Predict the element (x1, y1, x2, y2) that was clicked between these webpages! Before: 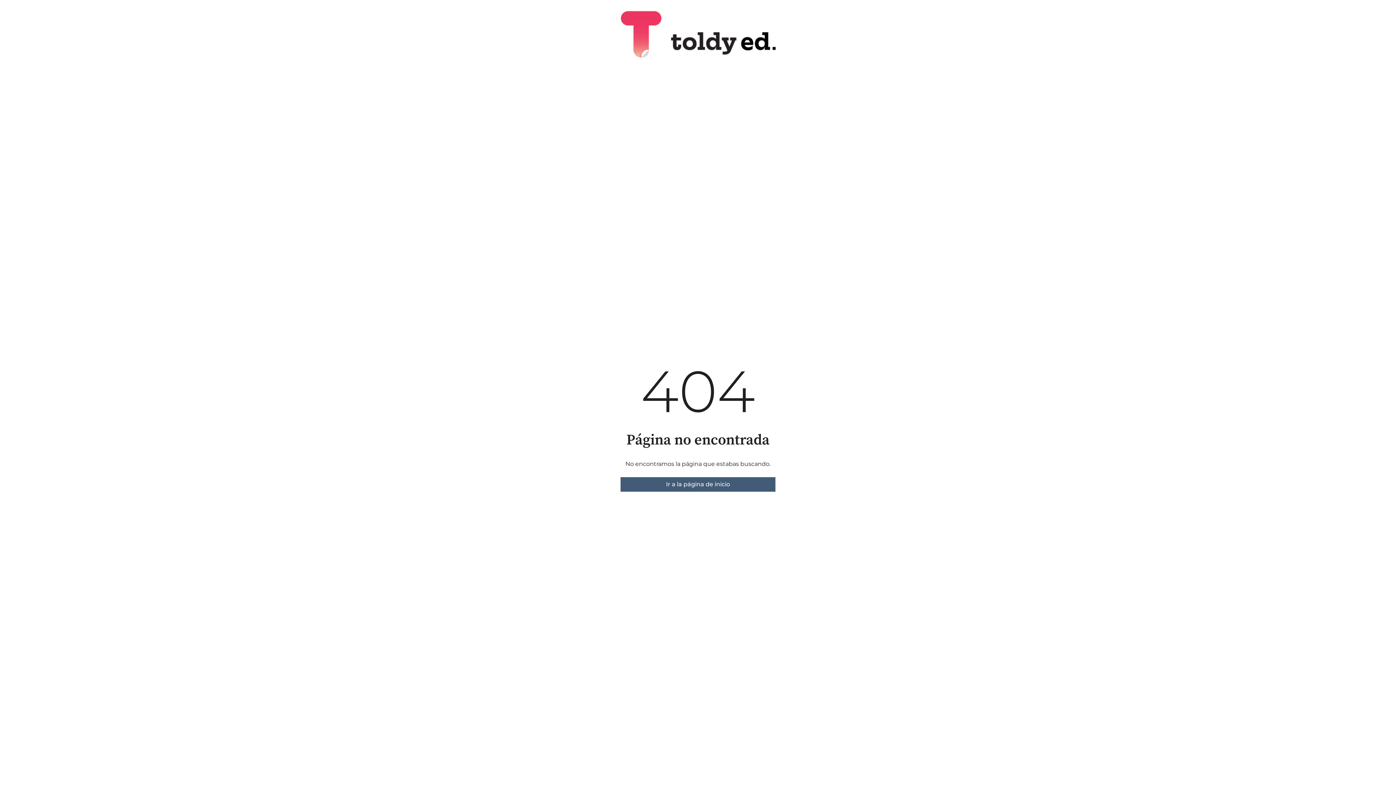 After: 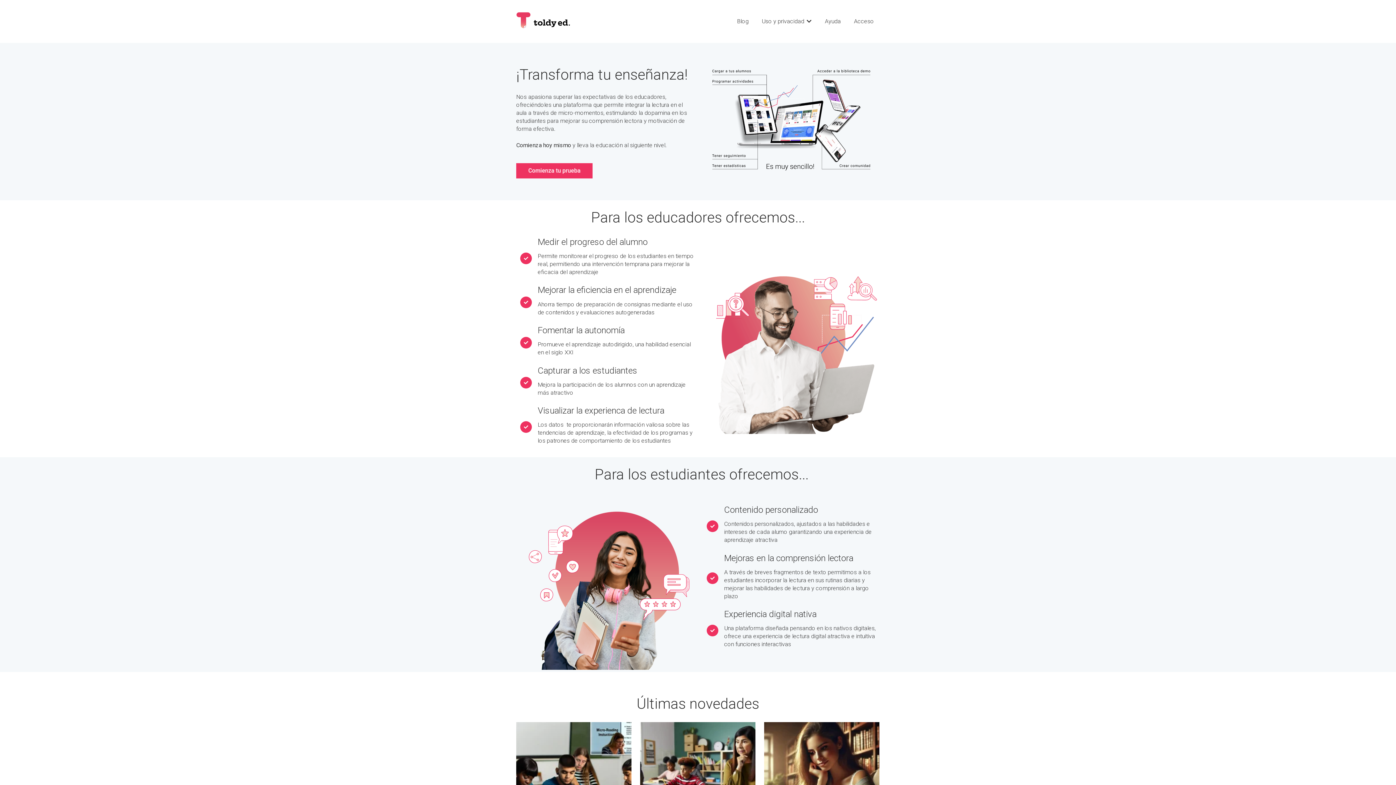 Action: bbox: (620, 477, 775, 491) label: Ir a la página de inicio